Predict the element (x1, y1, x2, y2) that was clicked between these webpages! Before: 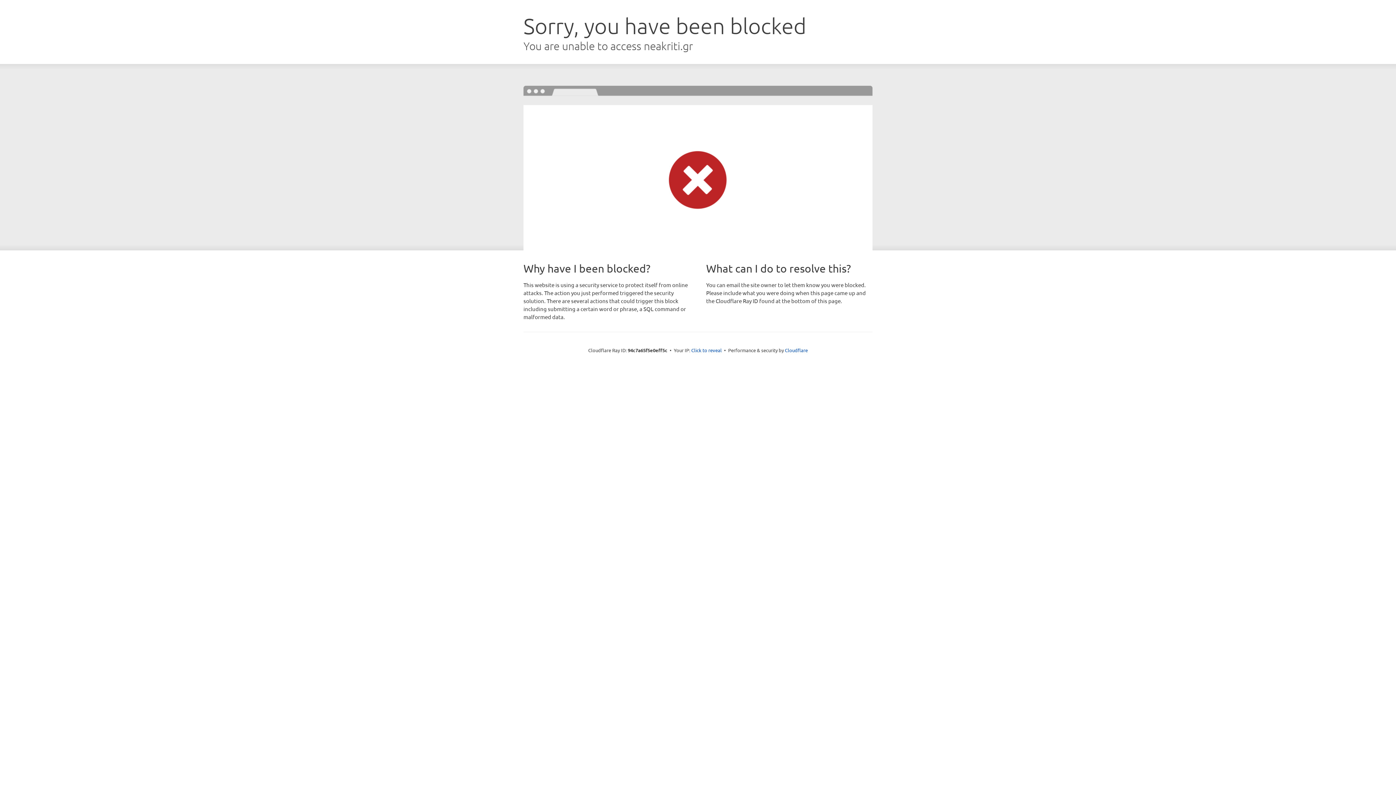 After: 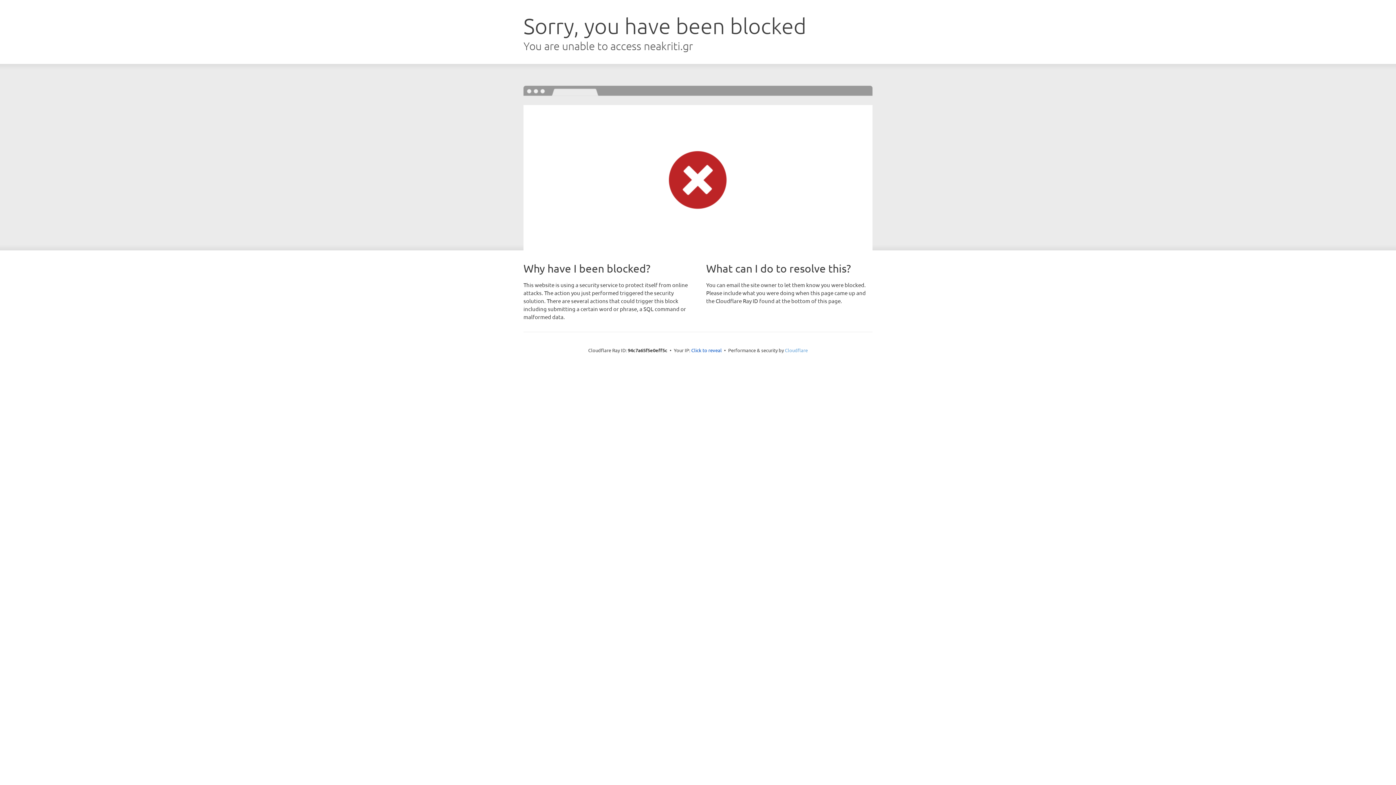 Action: bbox: (785, 347, 808, 353) label: Cloudflare